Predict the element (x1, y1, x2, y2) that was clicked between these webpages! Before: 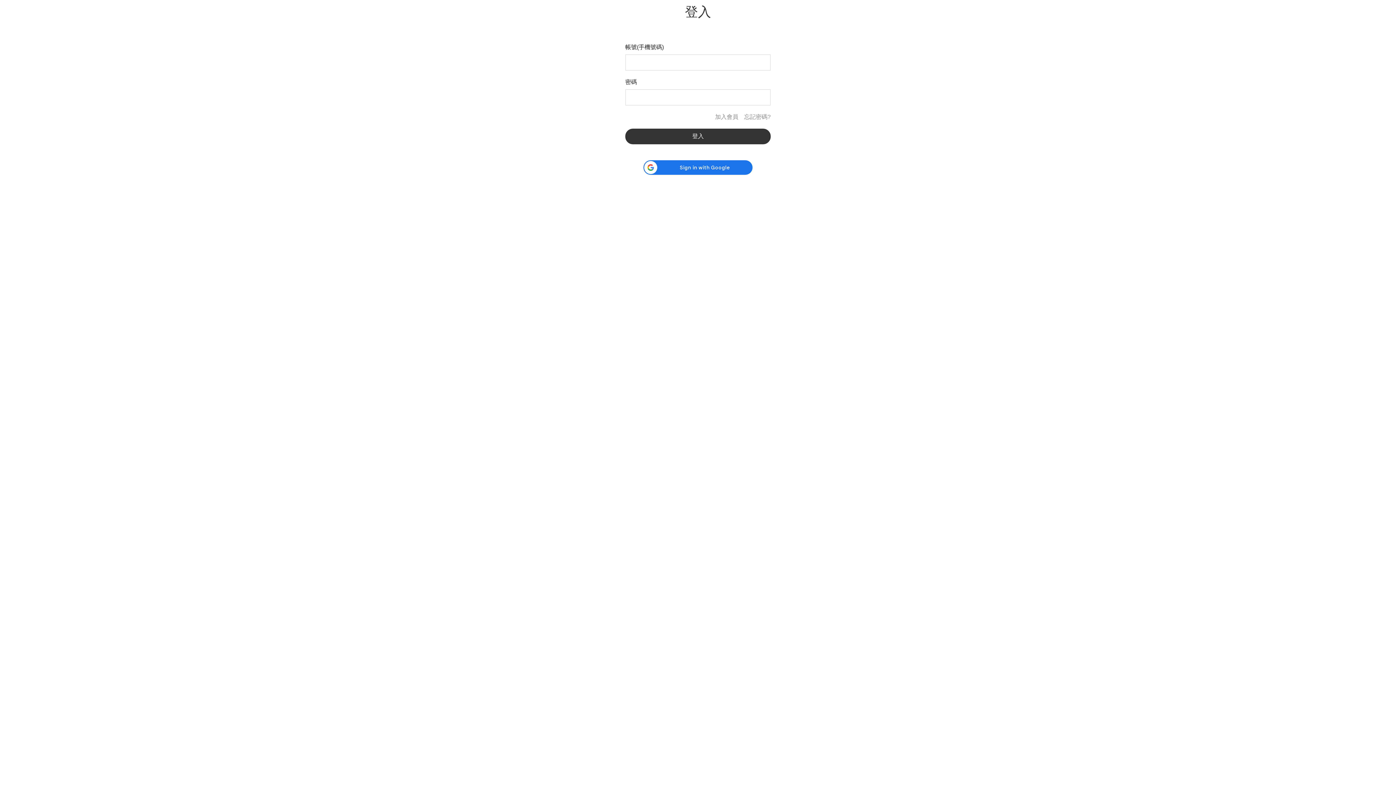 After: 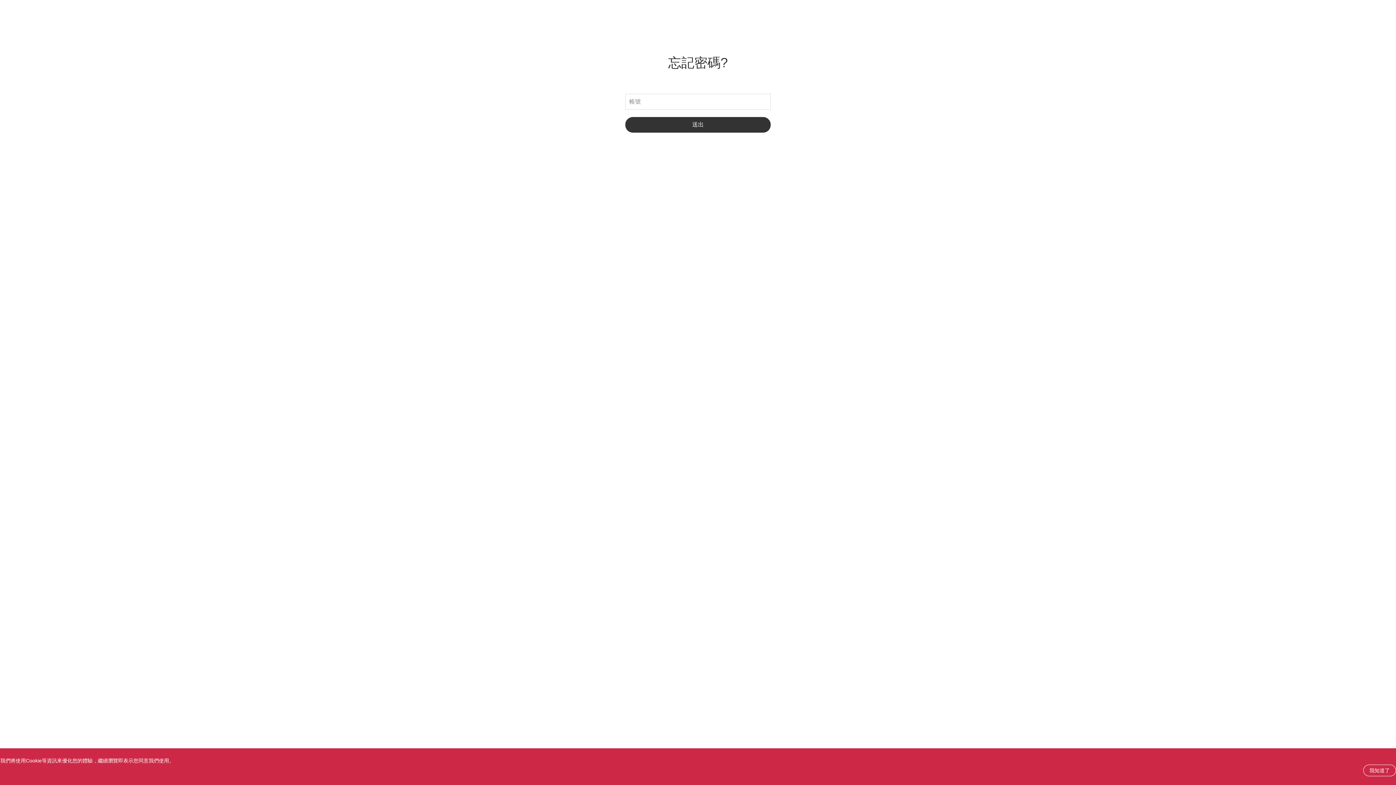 Action: bbox: (744, 112, 770, 121) label: 忘記密碼?